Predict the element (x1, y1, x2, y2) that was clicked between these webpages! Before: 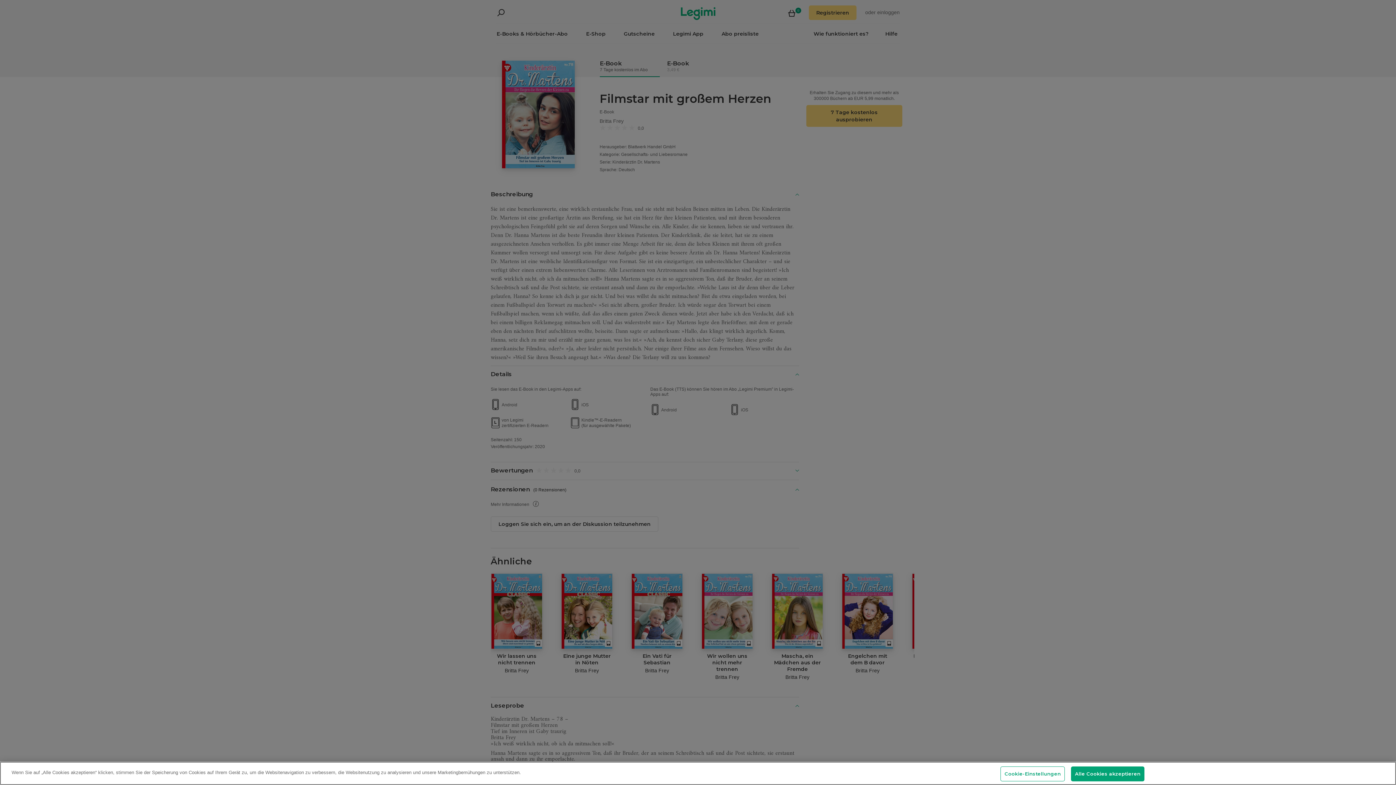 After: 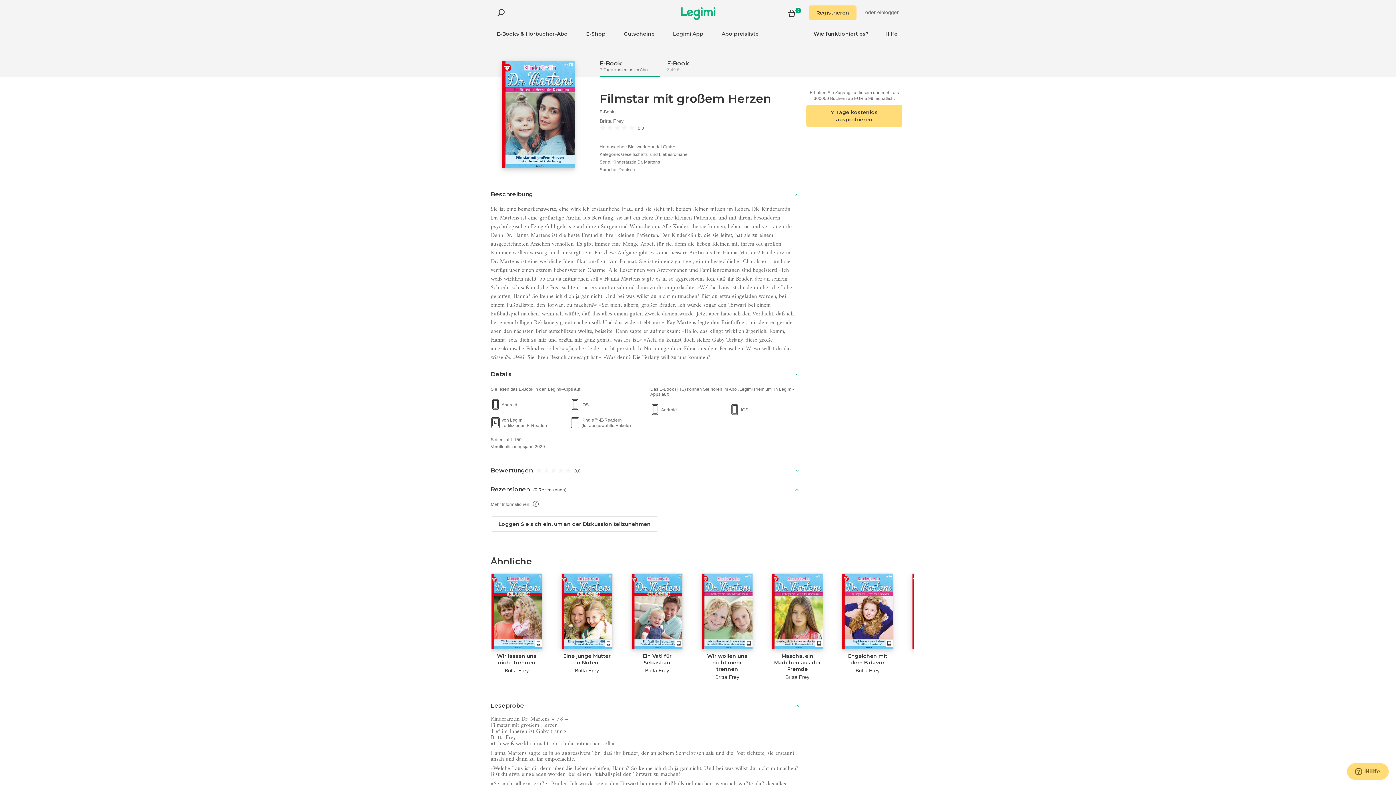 Action: label: Alle Cookies akzeptieren bbox: (1071, 766, 1144, 781)